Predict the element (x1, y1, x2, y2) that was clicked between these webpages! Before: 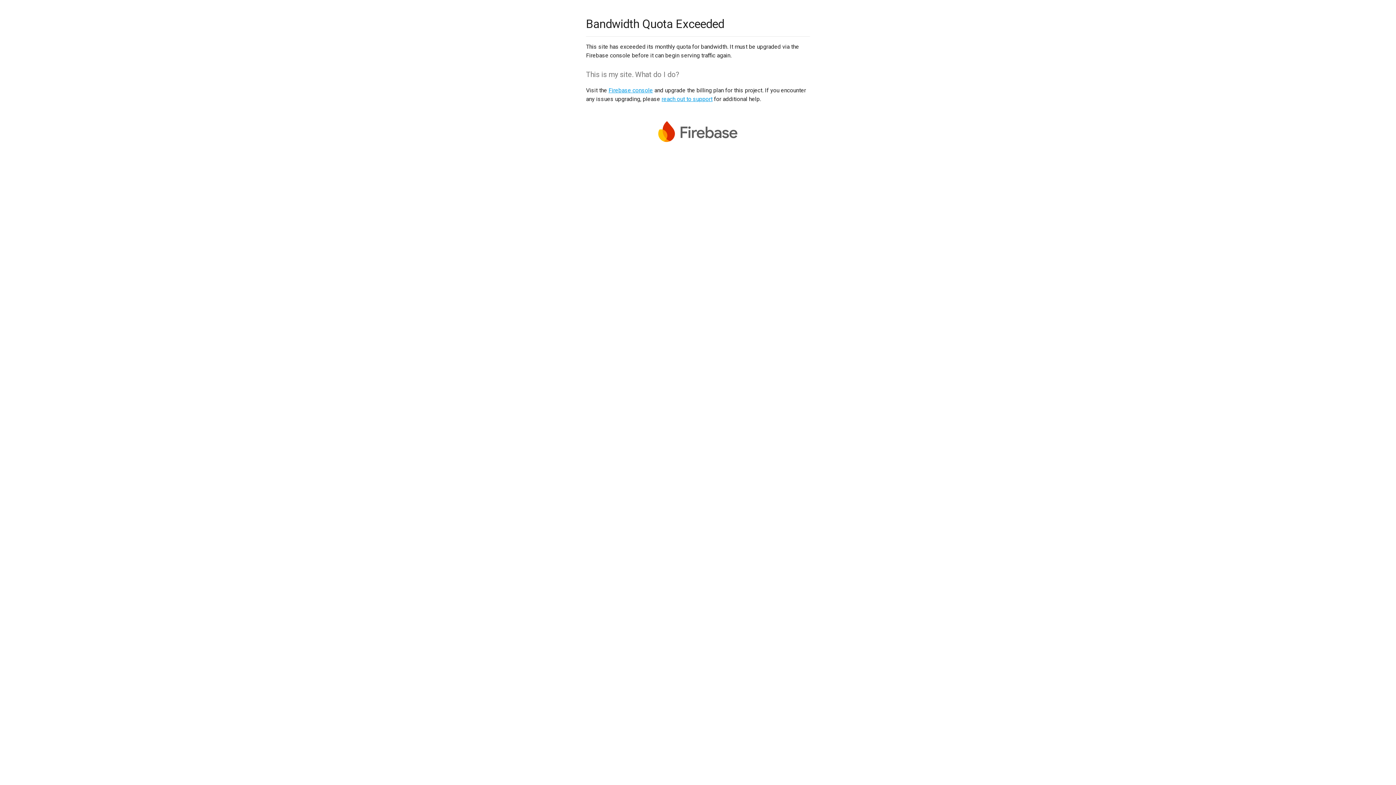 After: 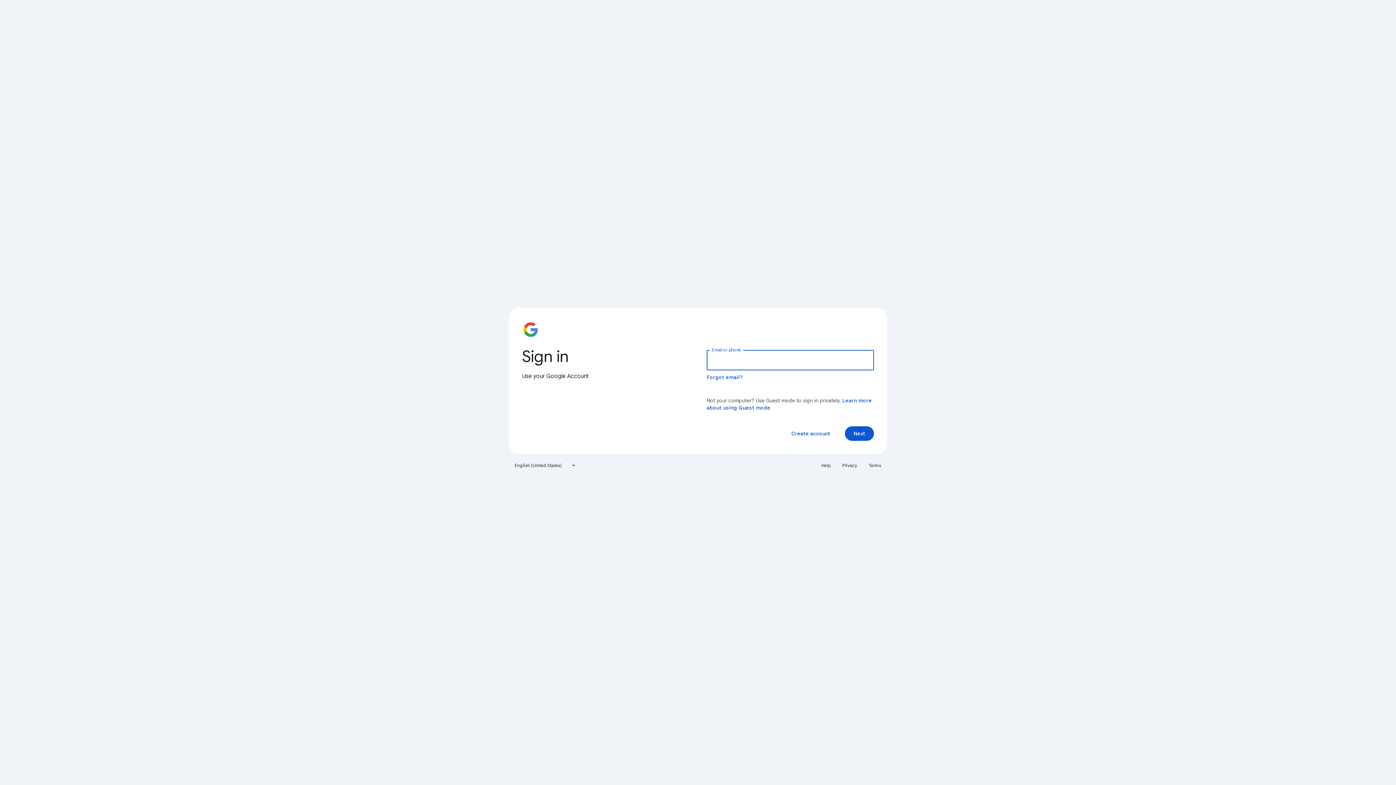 Action: label: Firebase console bbox: (608, 86, 653, 93)